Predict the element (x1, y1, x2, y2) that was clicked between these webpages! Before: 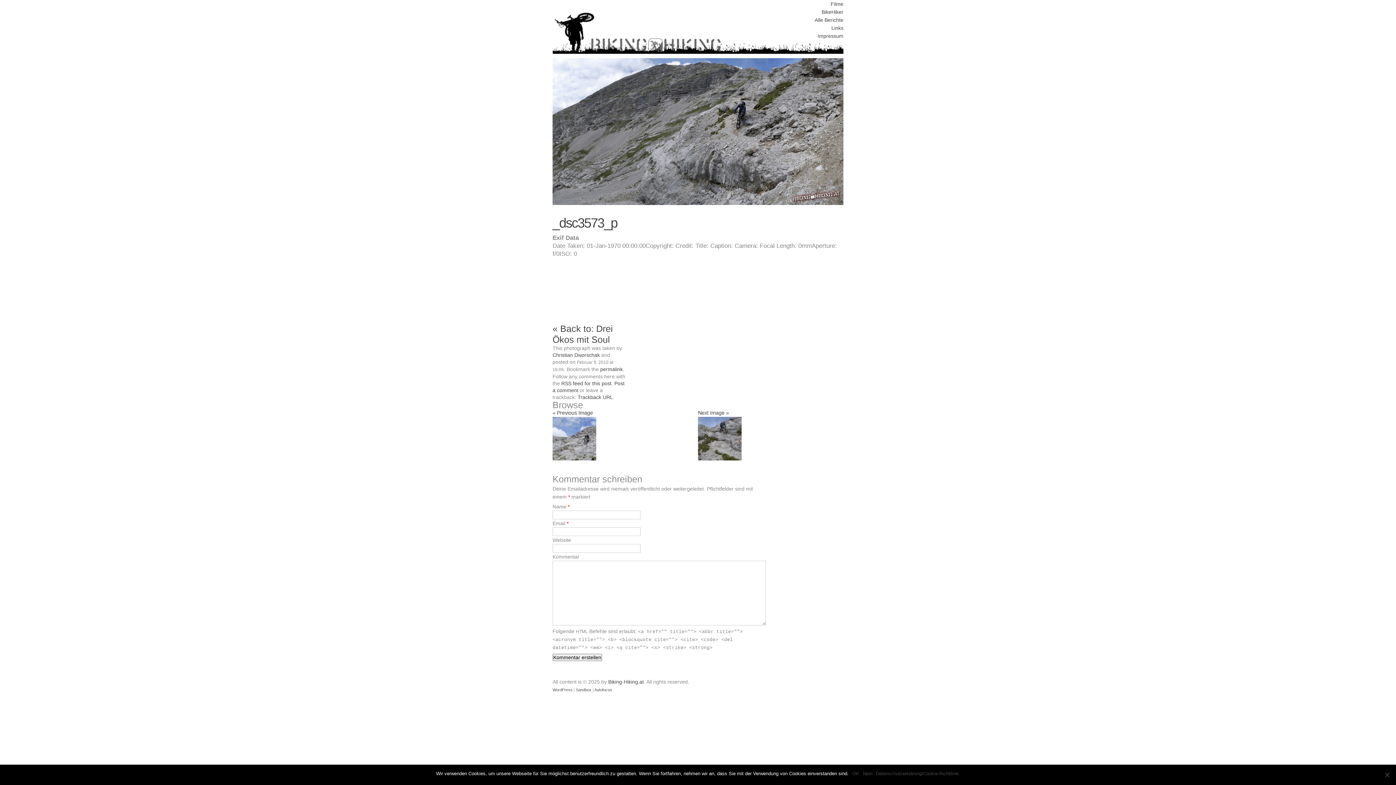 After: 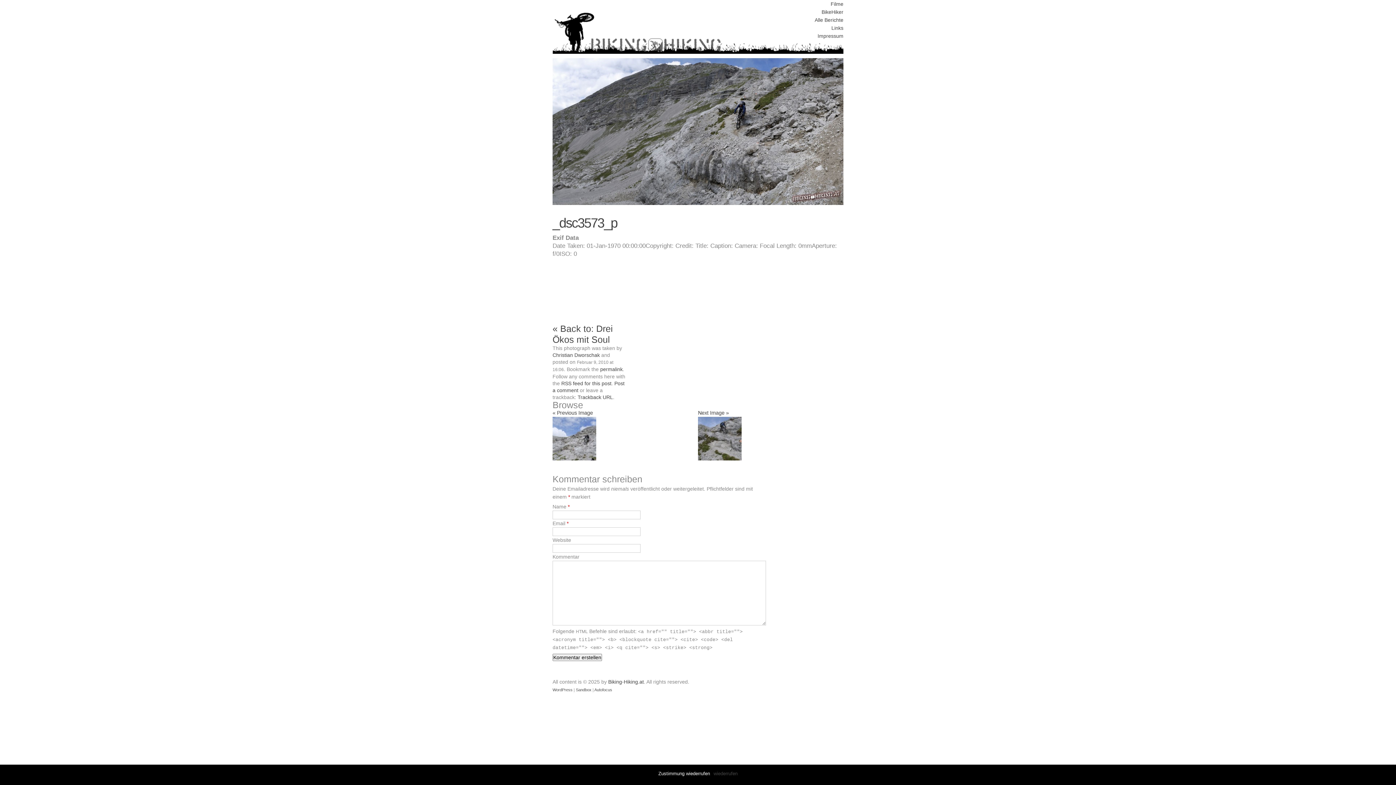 Action: bbox: (852, 770, 859, 777) label: OK